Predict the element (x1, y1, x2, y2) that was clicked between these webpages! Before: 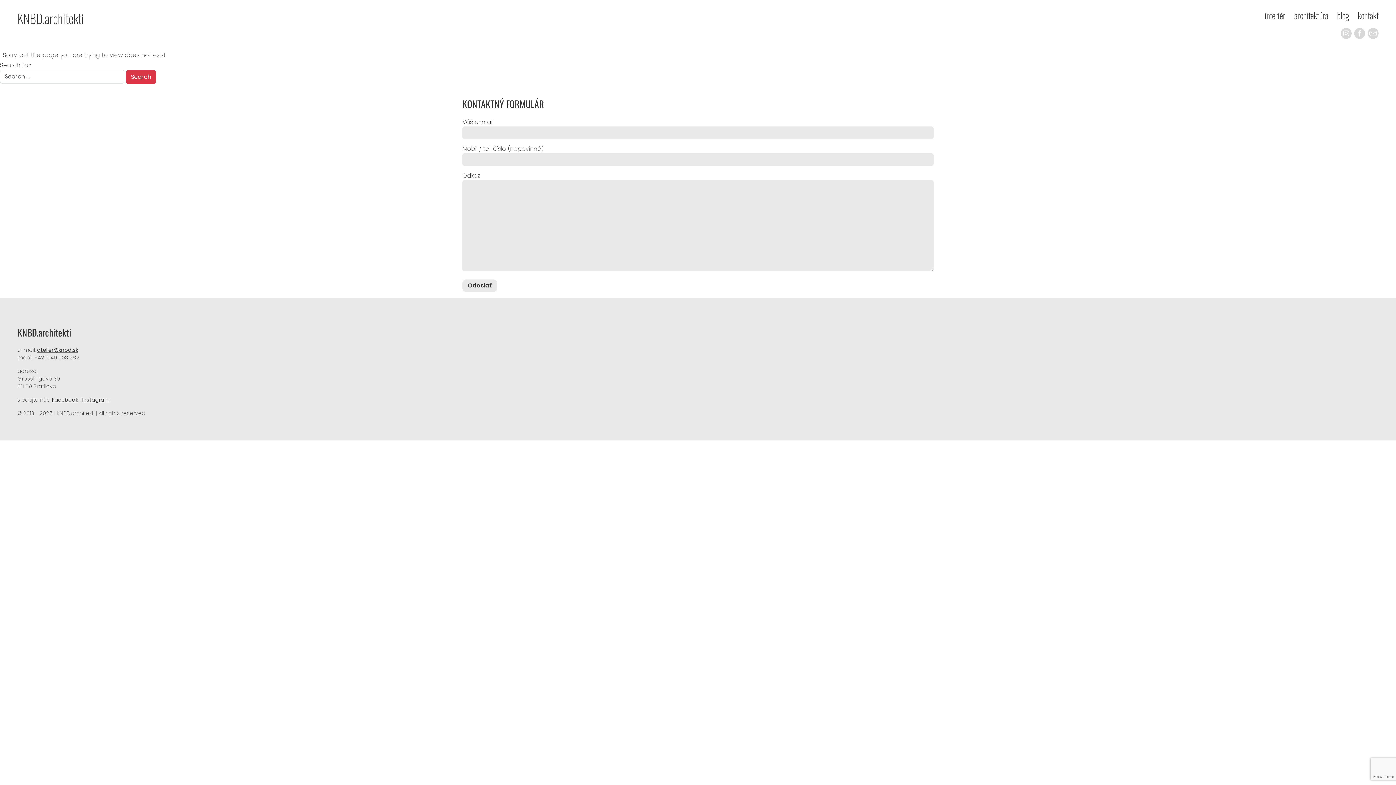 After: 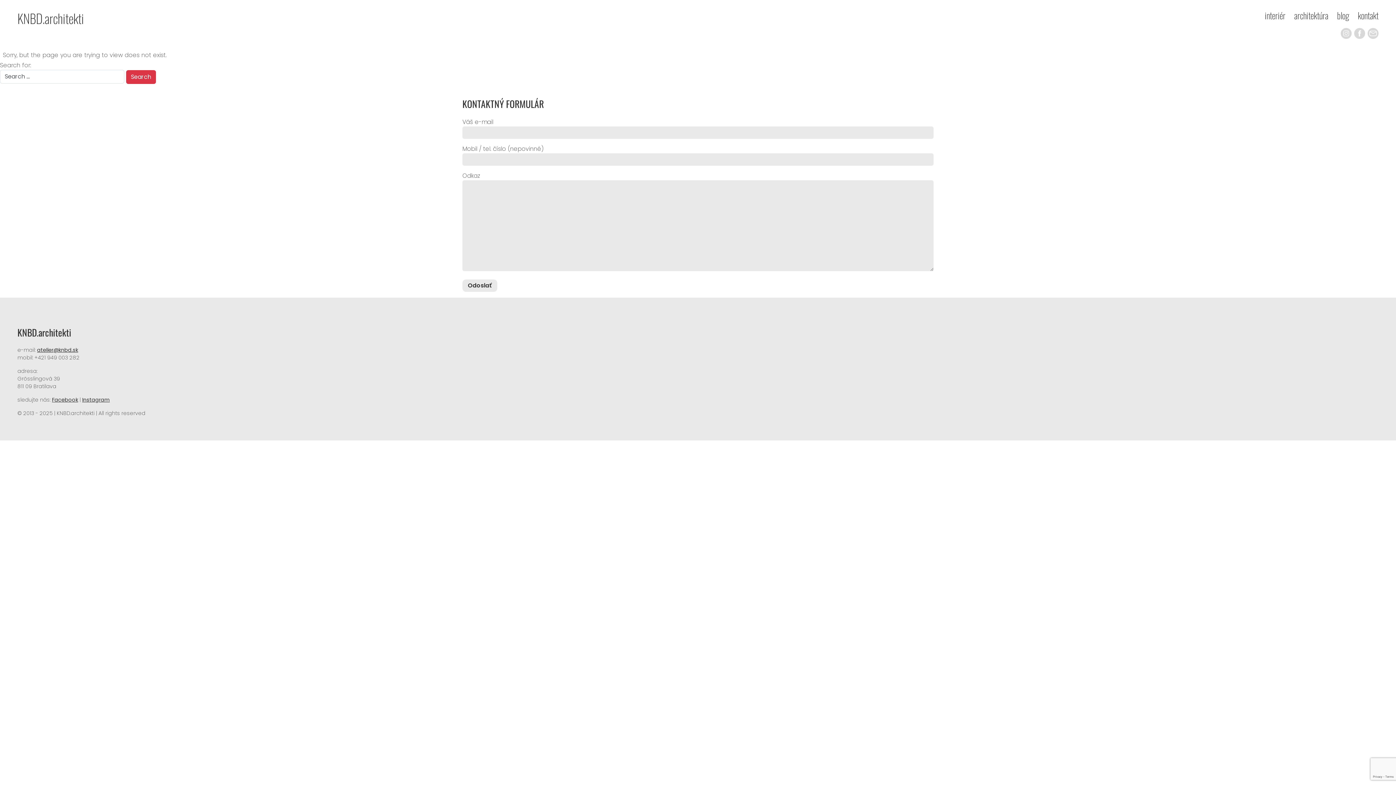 Action: label: atelier@knbd.sk bbox: (37, 346, 78, 353)